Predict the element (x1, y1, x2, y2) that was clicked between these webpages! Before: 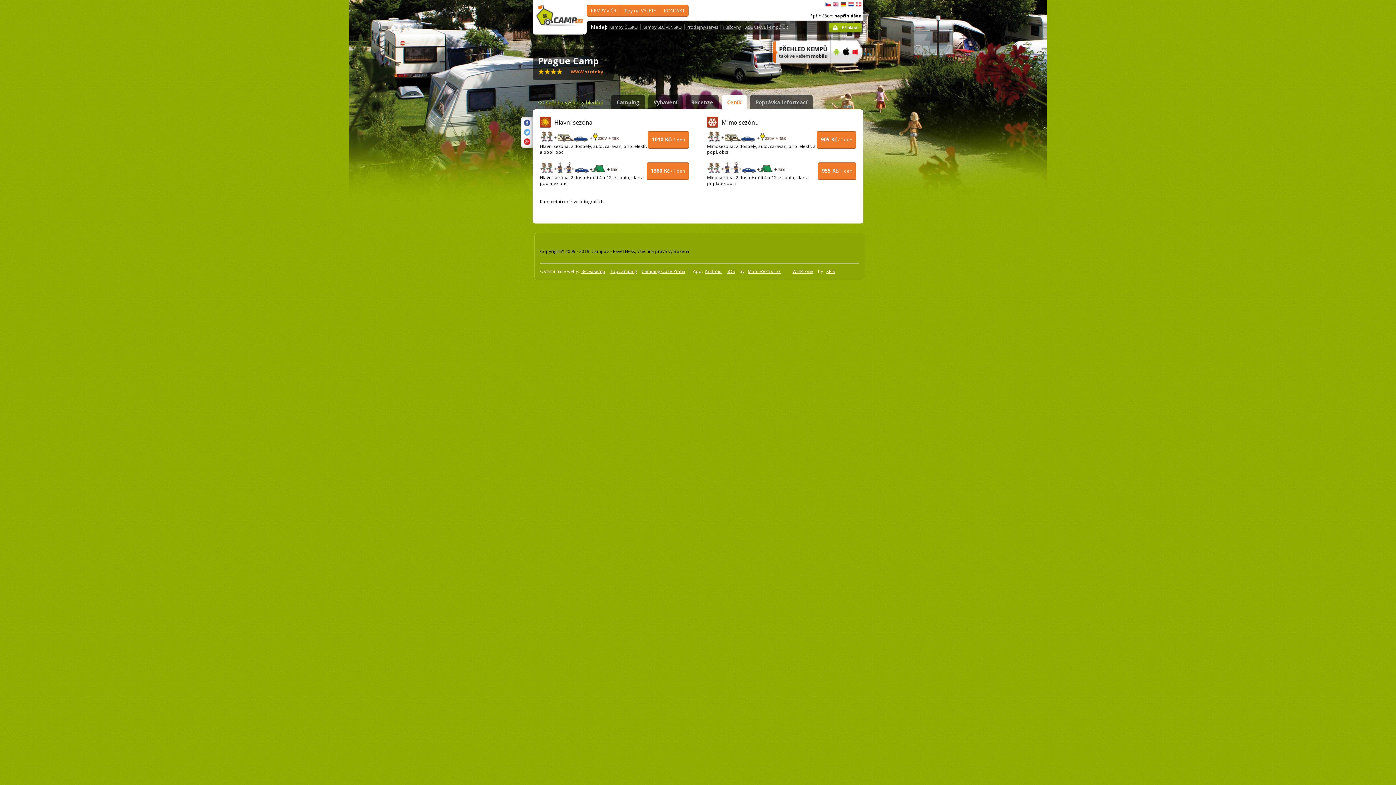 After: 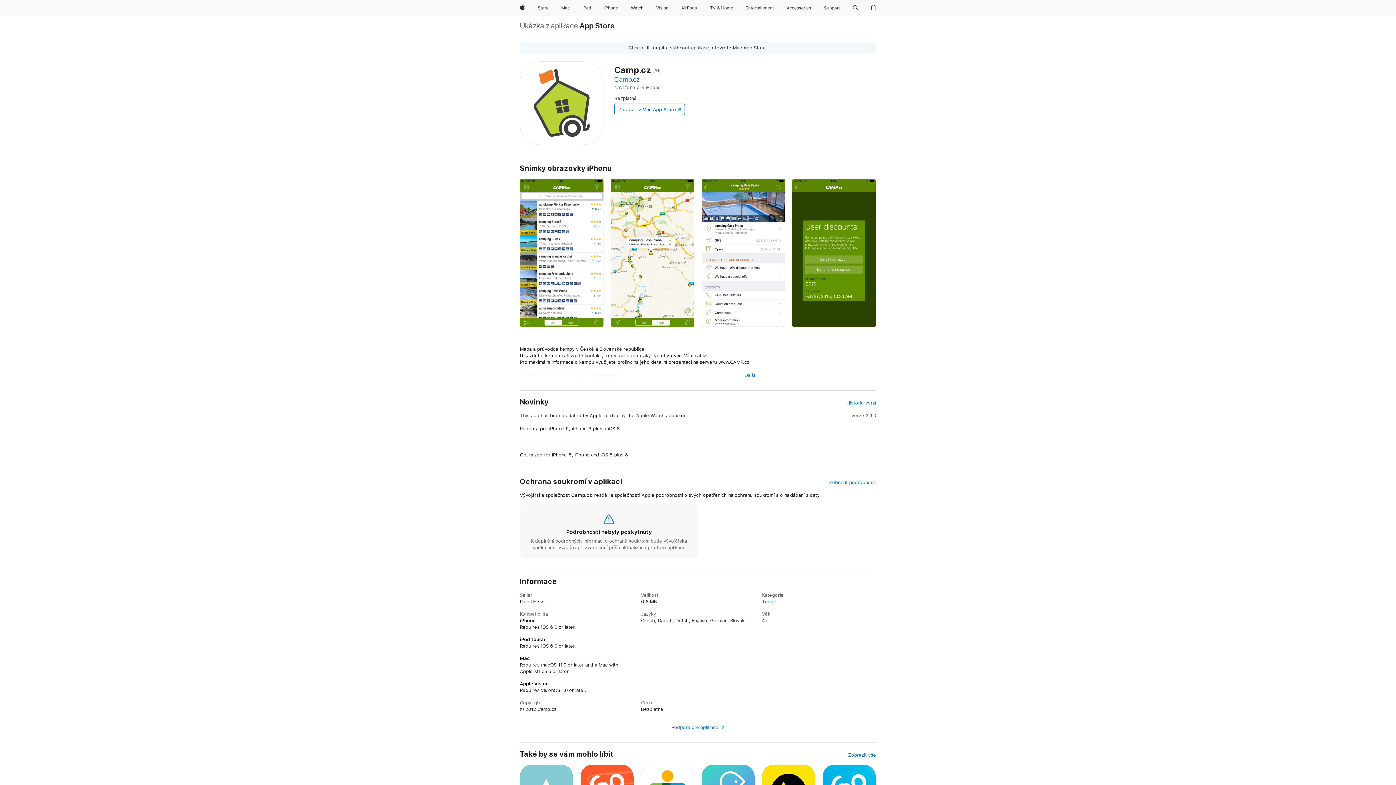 Action: label:  iOS bbox: (726, 268, 738, 274)